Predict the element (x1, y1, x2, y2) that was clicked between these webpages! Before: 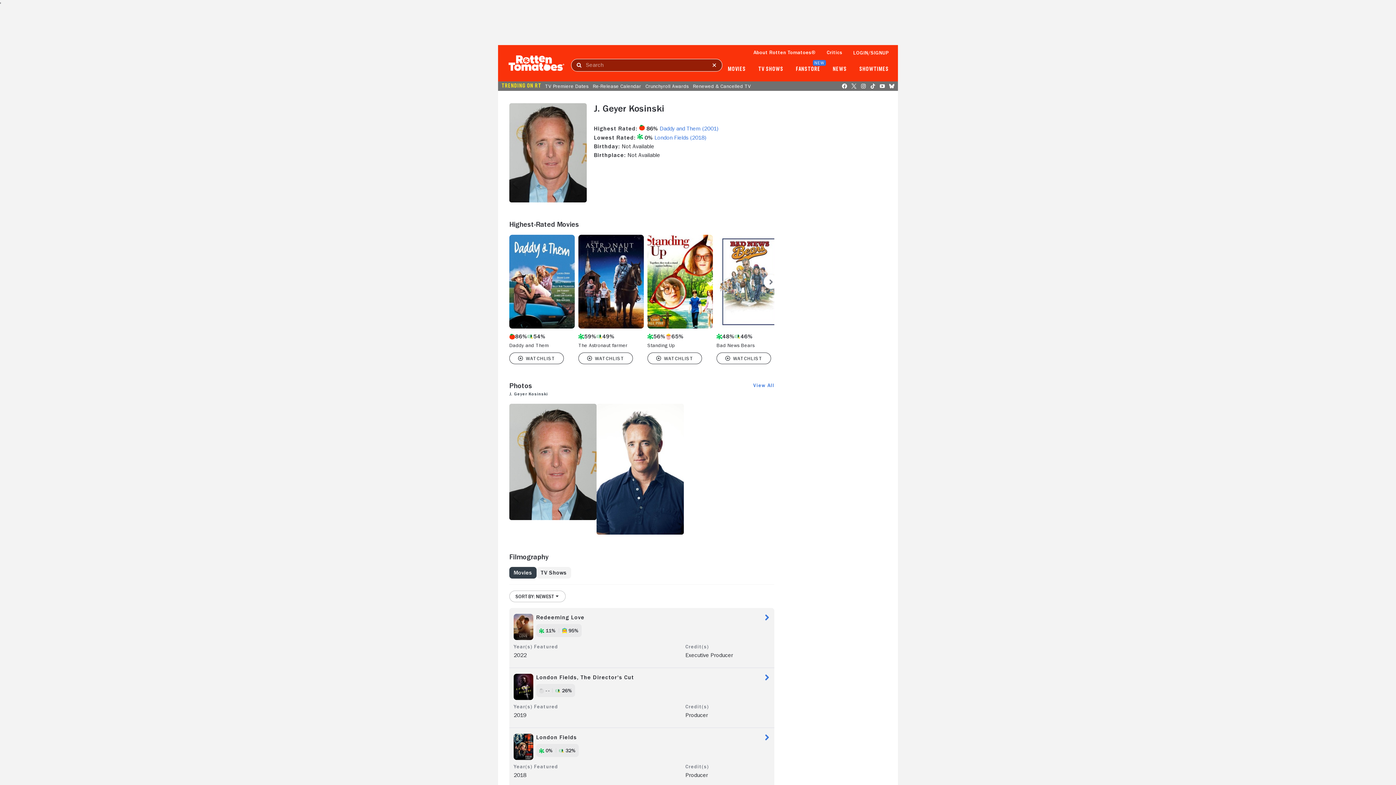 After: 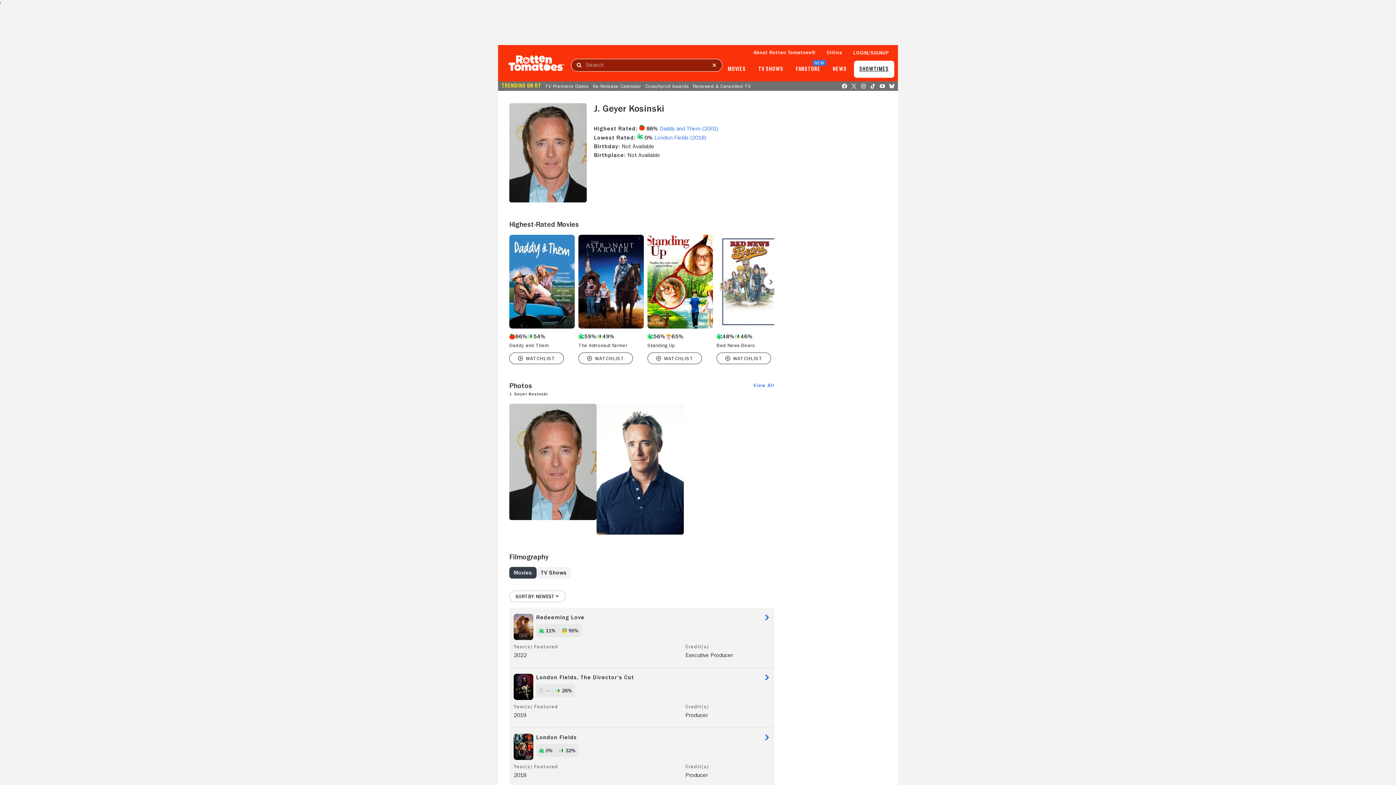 Action: bbox: (859, 66, 889, 72) label: SHOWTIMES